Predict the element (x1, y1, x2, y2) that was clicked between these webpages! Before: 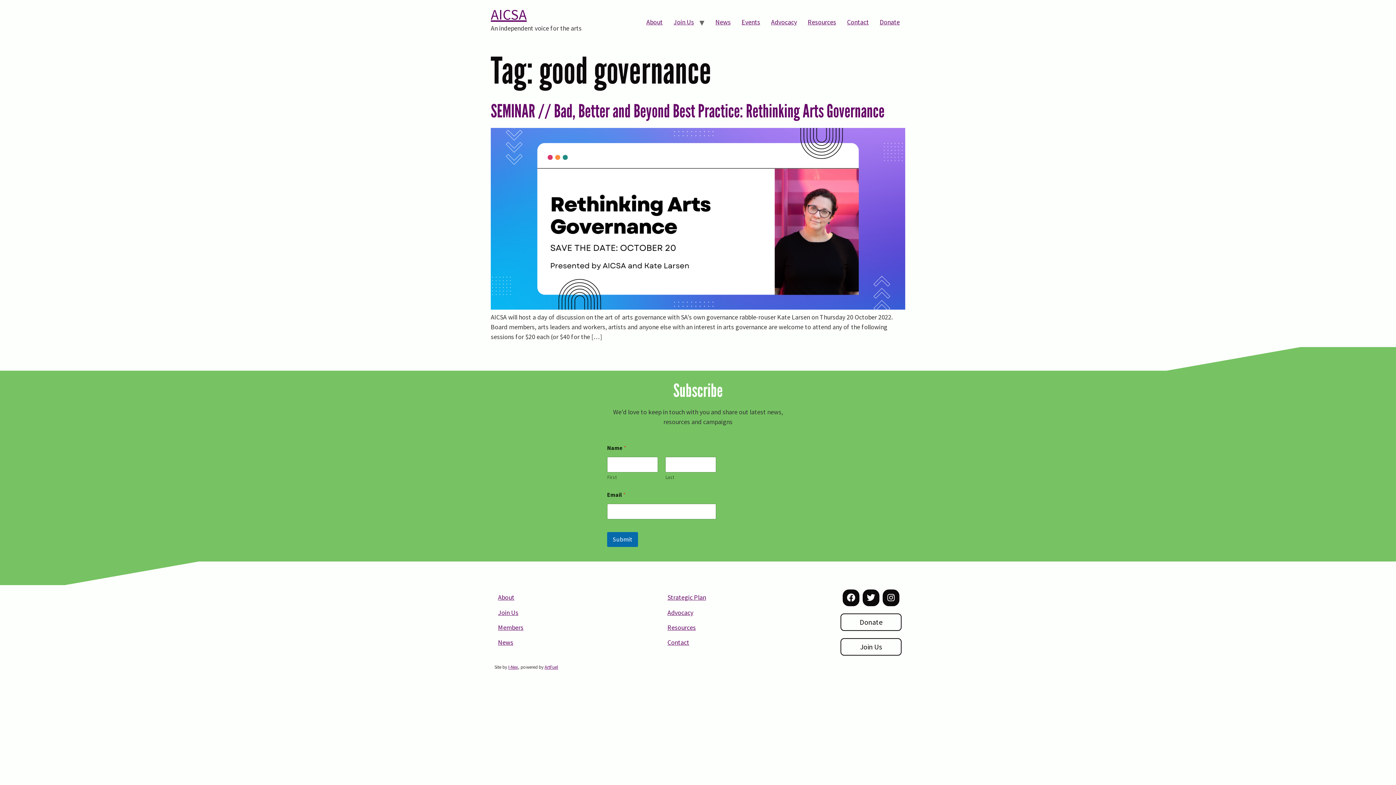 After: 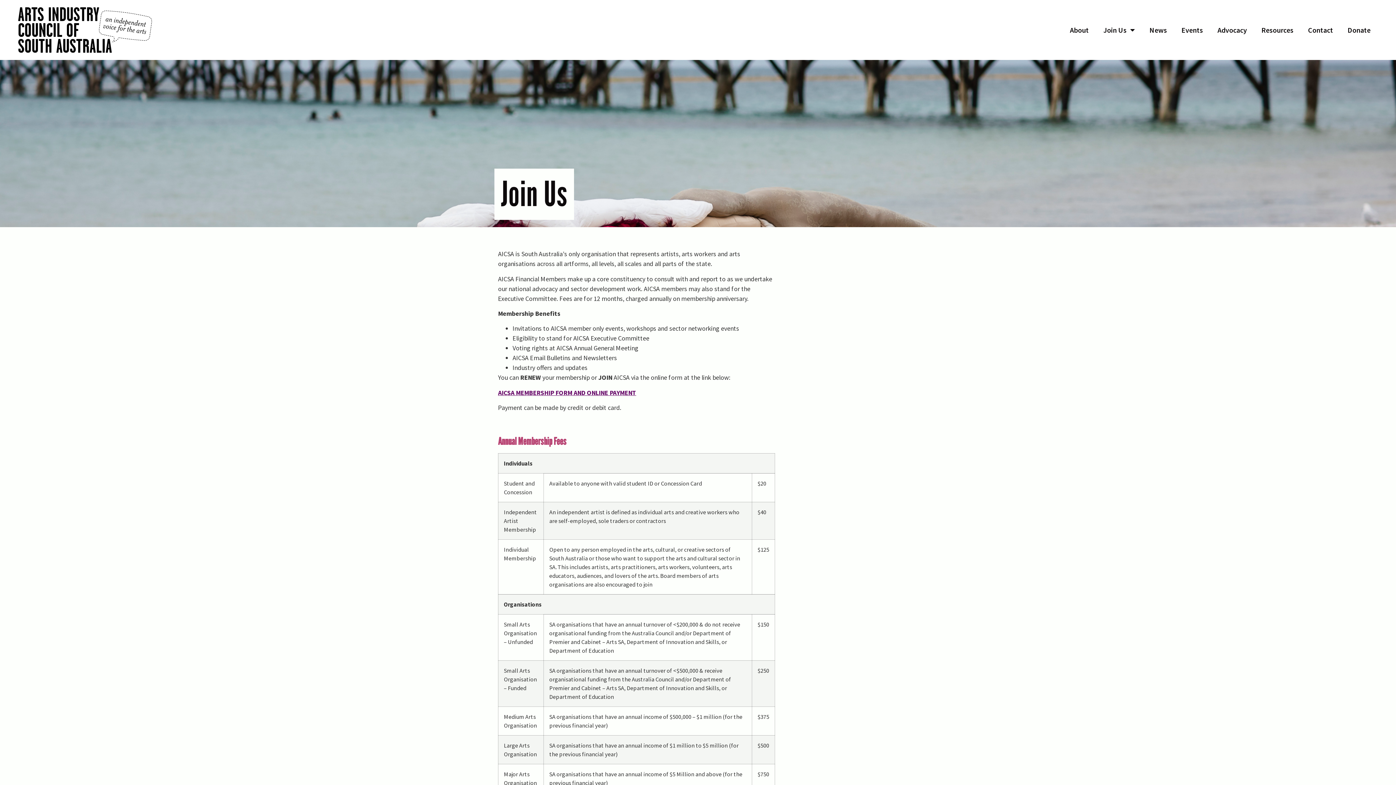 Action: bbox: (840, 638, 901, 655) label: Join Us